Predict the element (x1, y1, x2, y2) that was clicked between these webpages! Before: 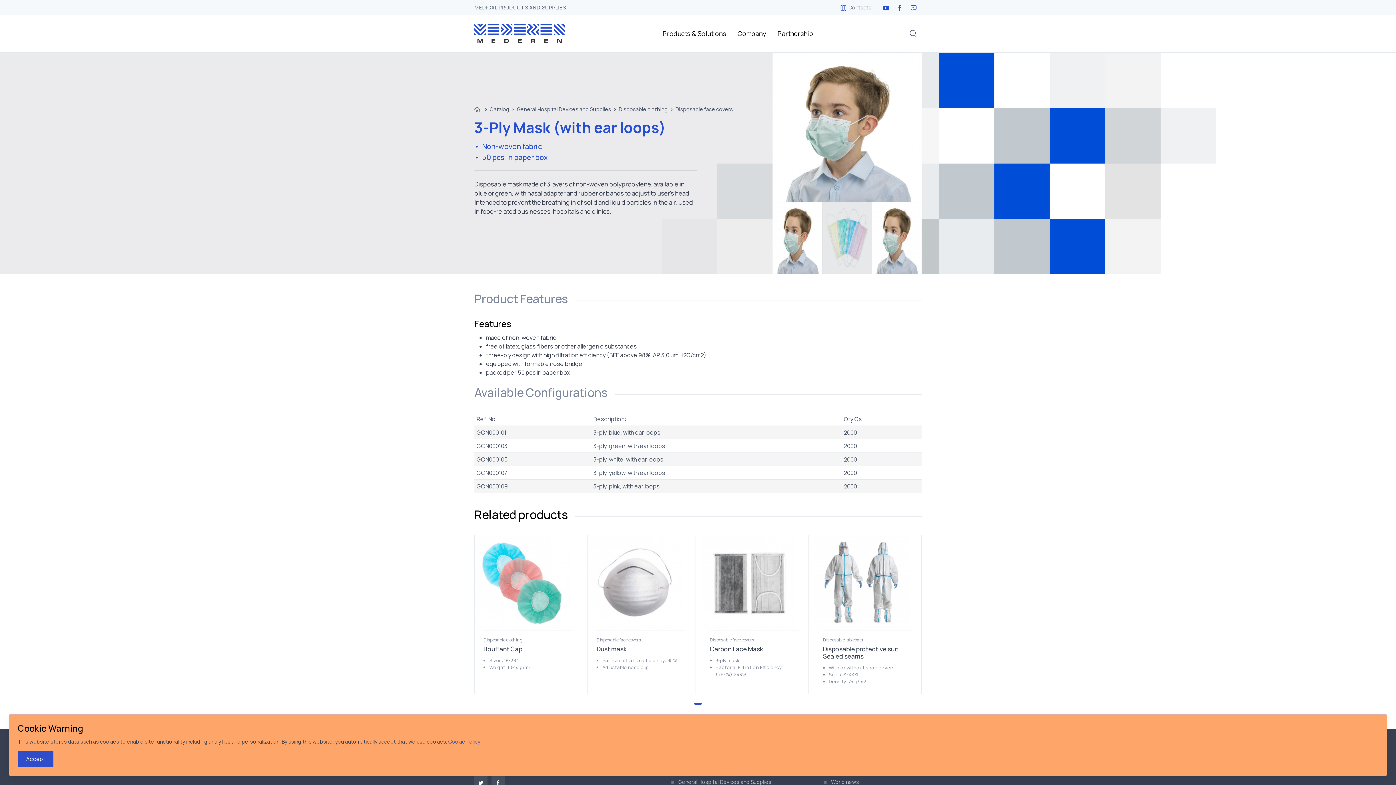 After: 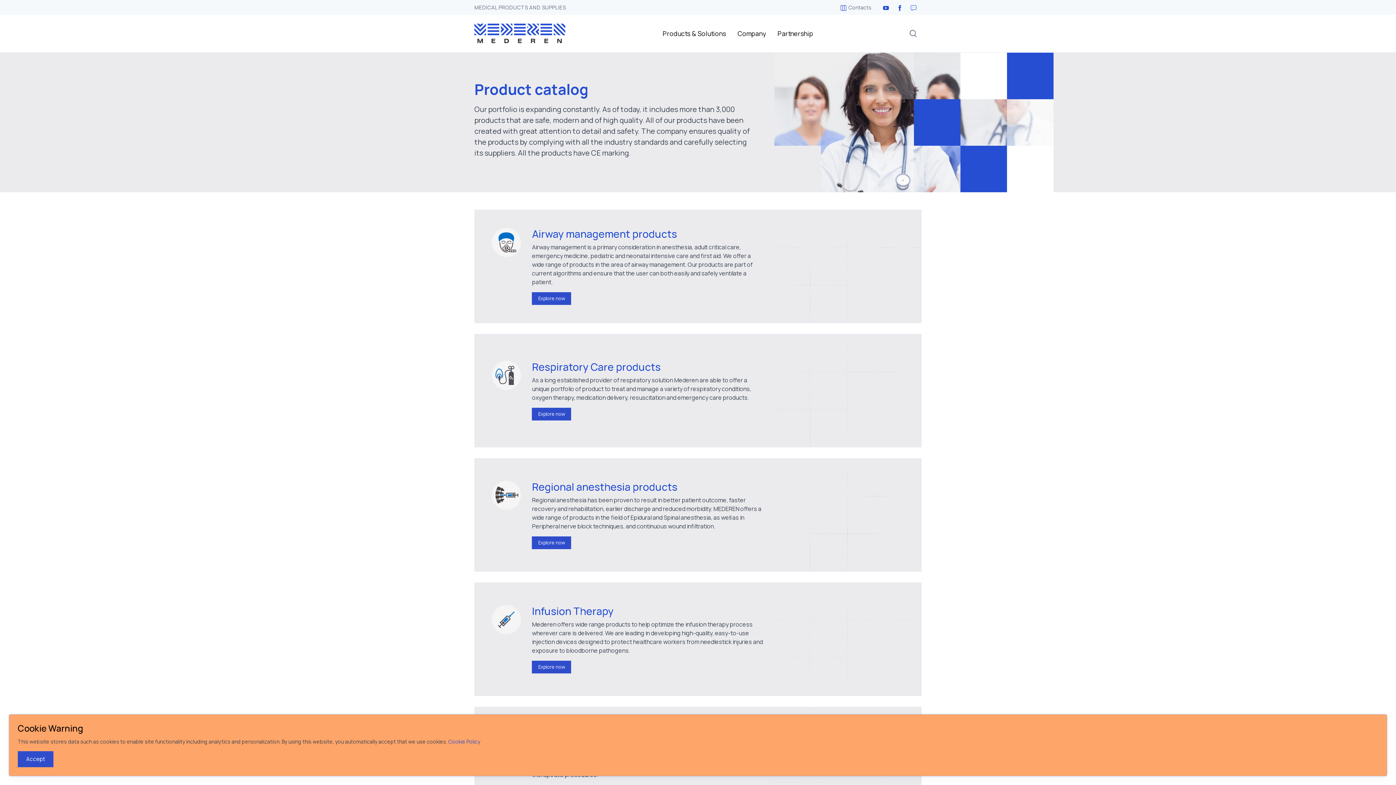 Action: label: Catalog bbox: (489, 105, 509, 112)